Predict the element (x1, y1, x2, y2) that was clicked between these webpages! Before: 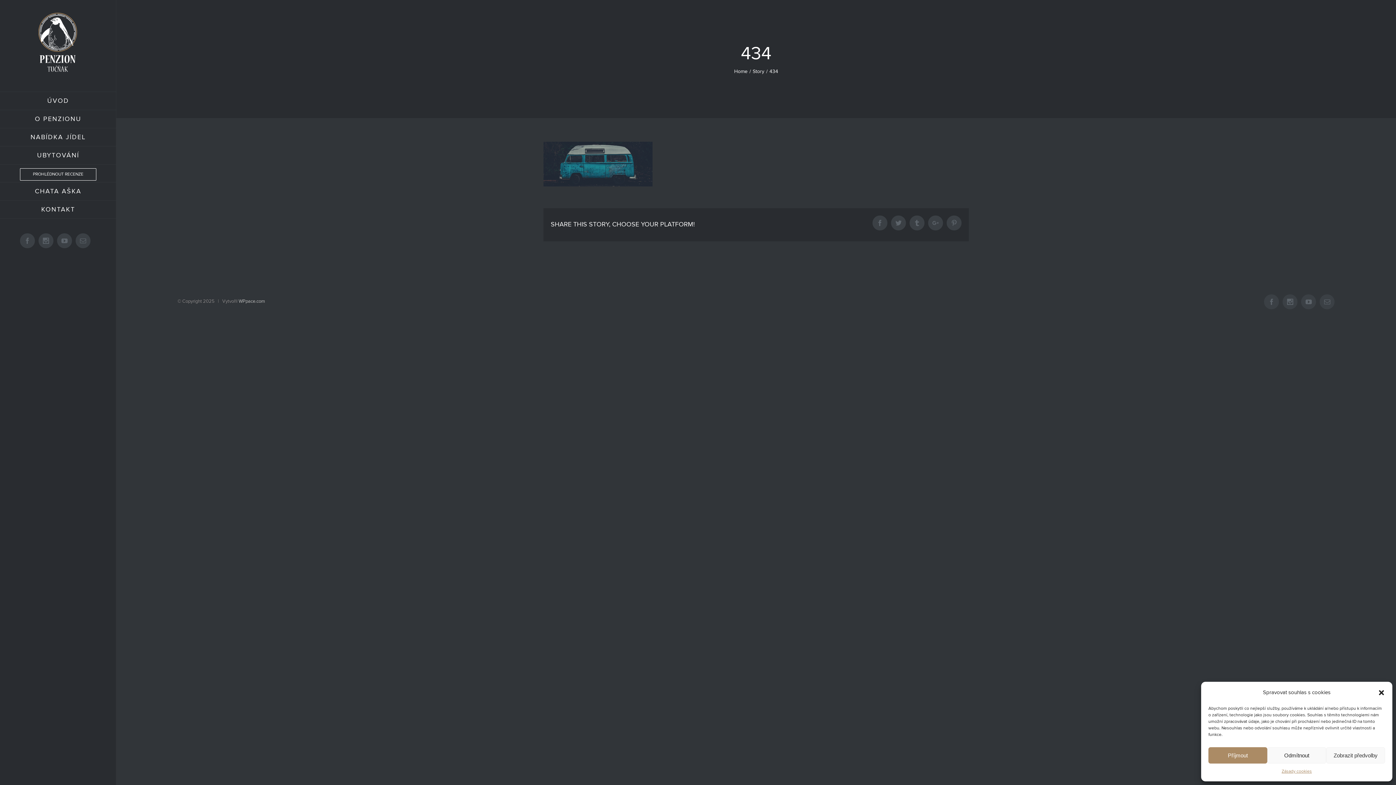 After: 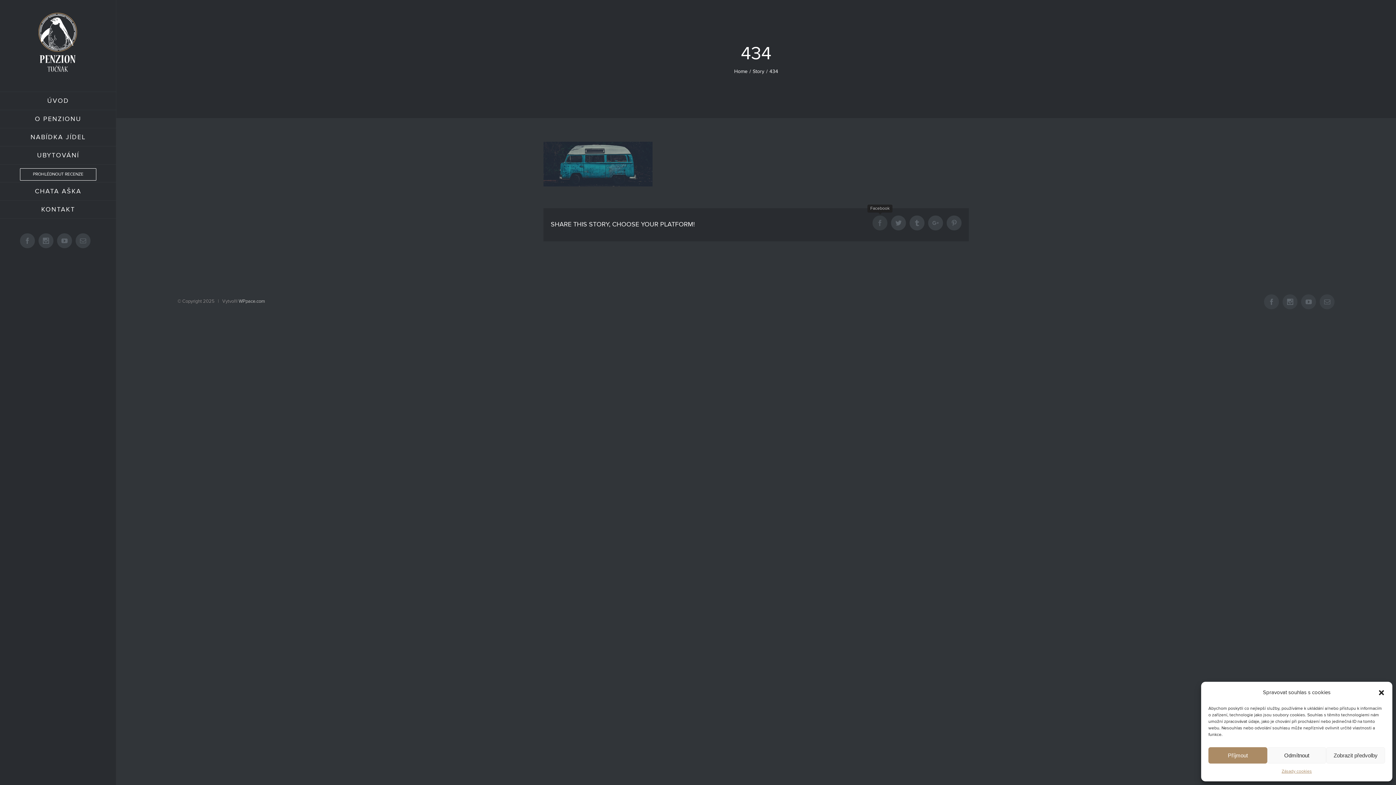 Action: bbox: (872, 215, 887, 230) label: Facebook